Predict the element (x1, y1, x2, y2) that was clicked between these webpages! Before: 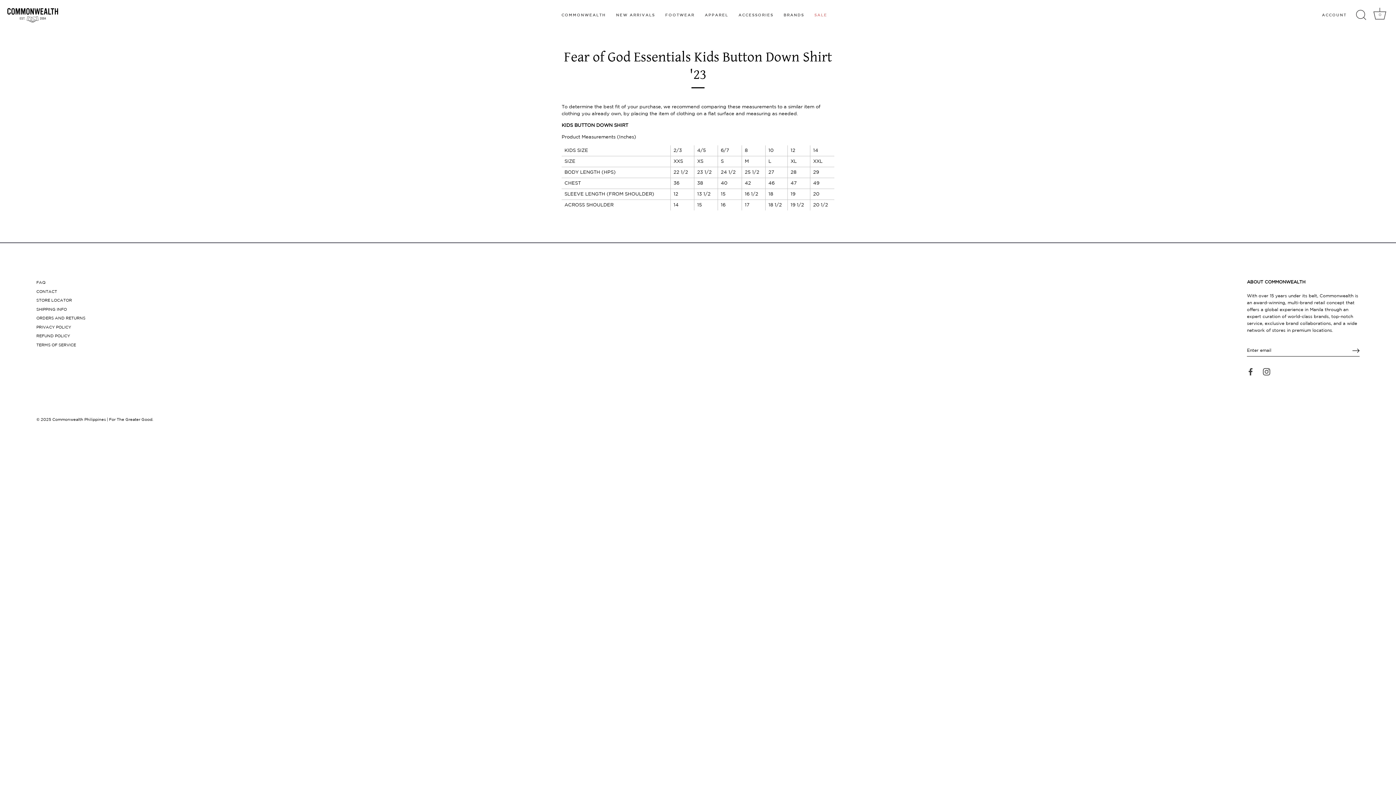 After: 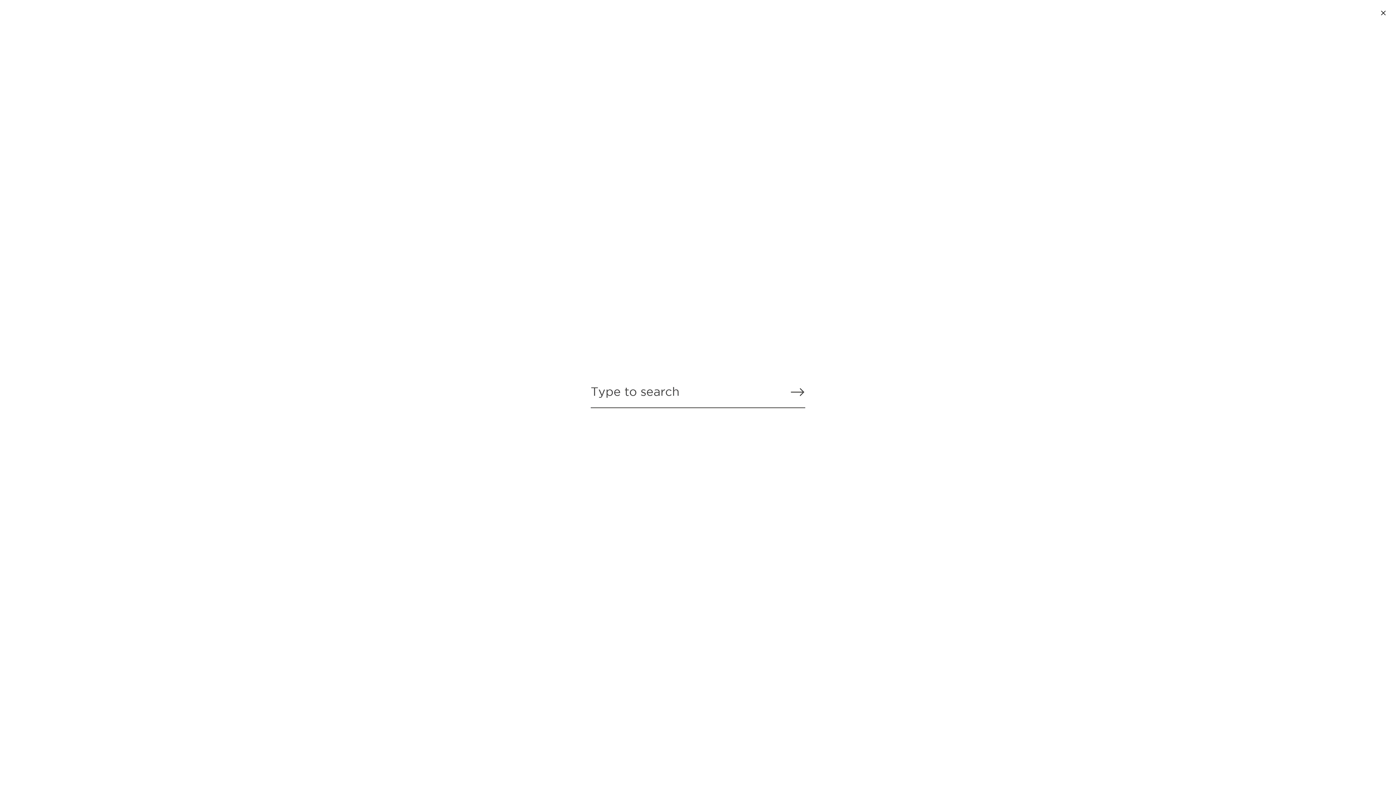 Action: bbox: (1353, 7, 1369, 23) label: Search